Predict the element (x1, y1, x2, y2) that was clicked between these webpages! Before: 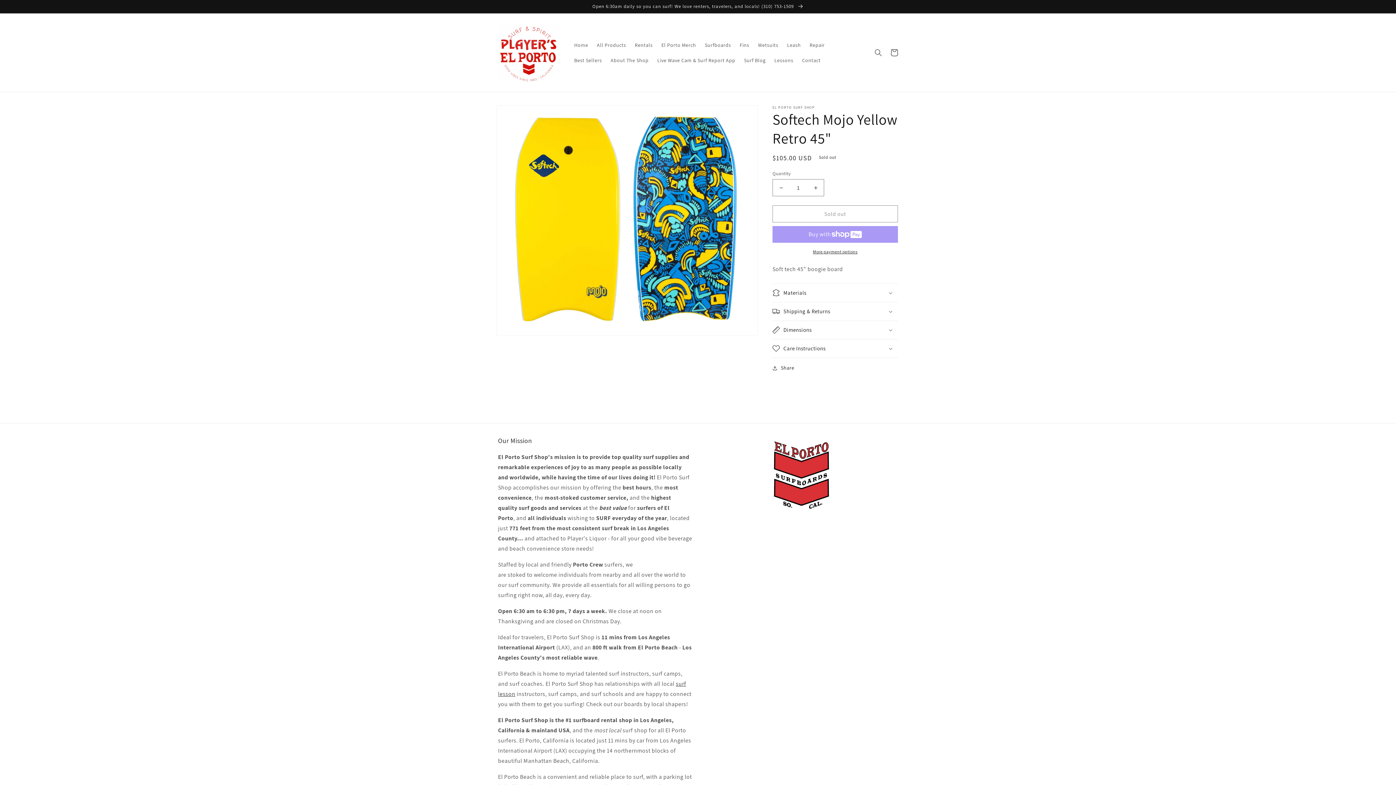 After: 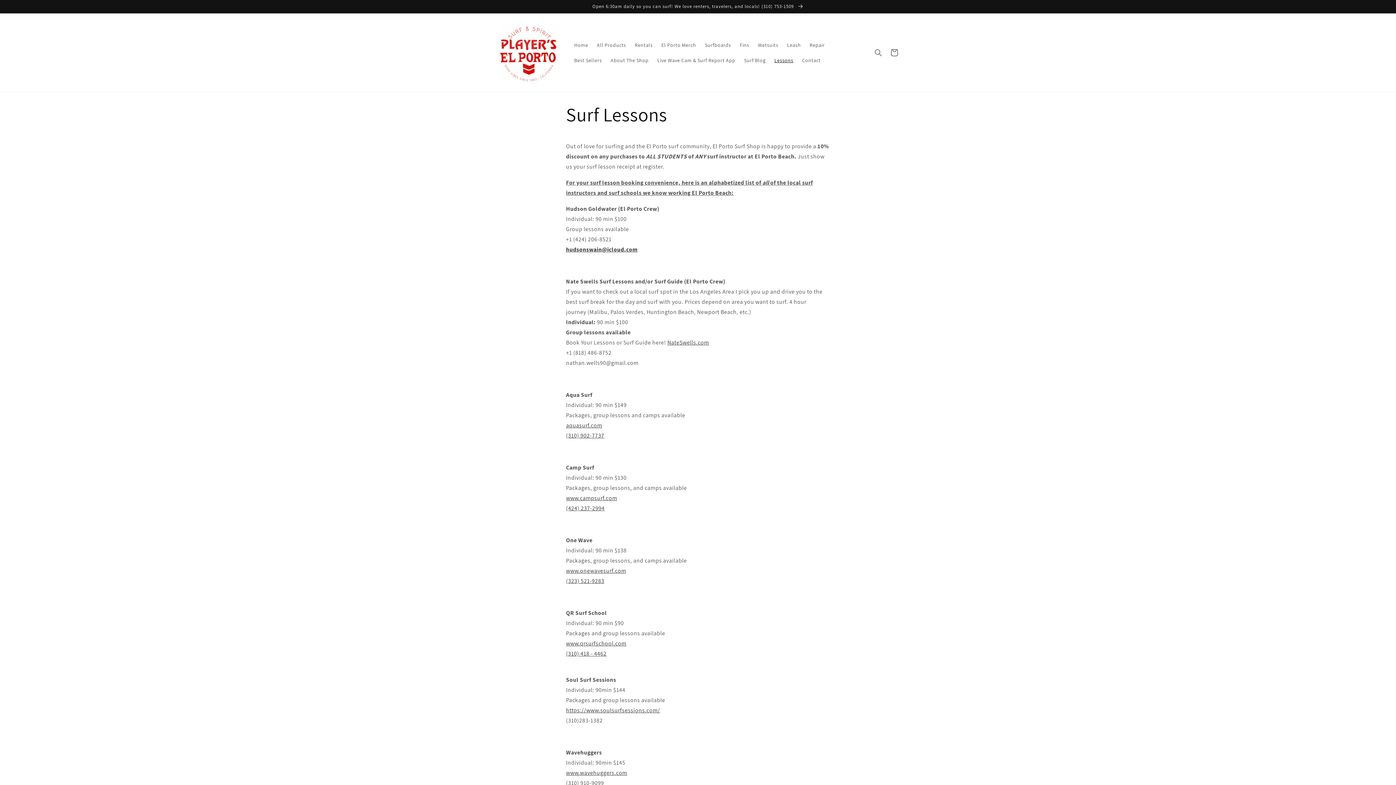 Action: bbox: (770, 52, 797, 68) label: Lessons